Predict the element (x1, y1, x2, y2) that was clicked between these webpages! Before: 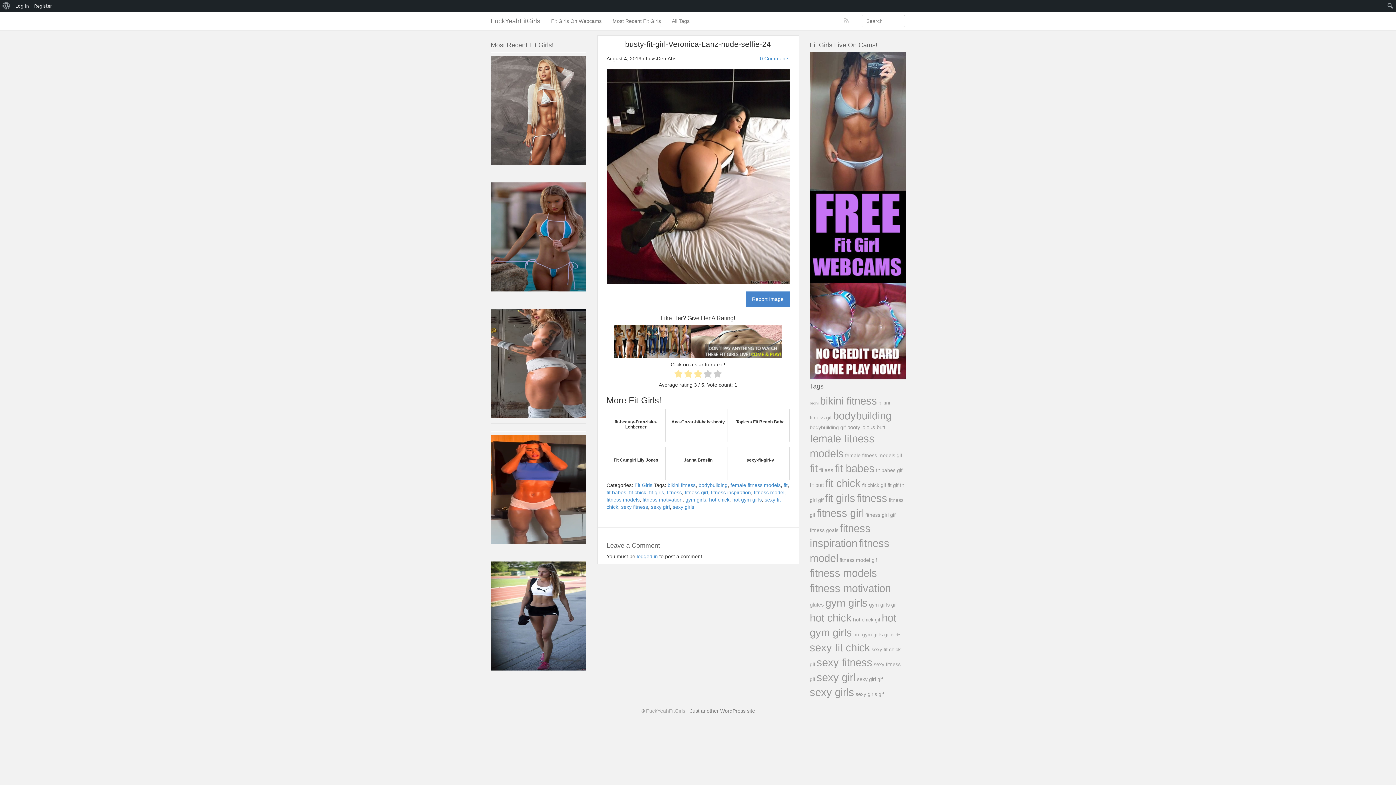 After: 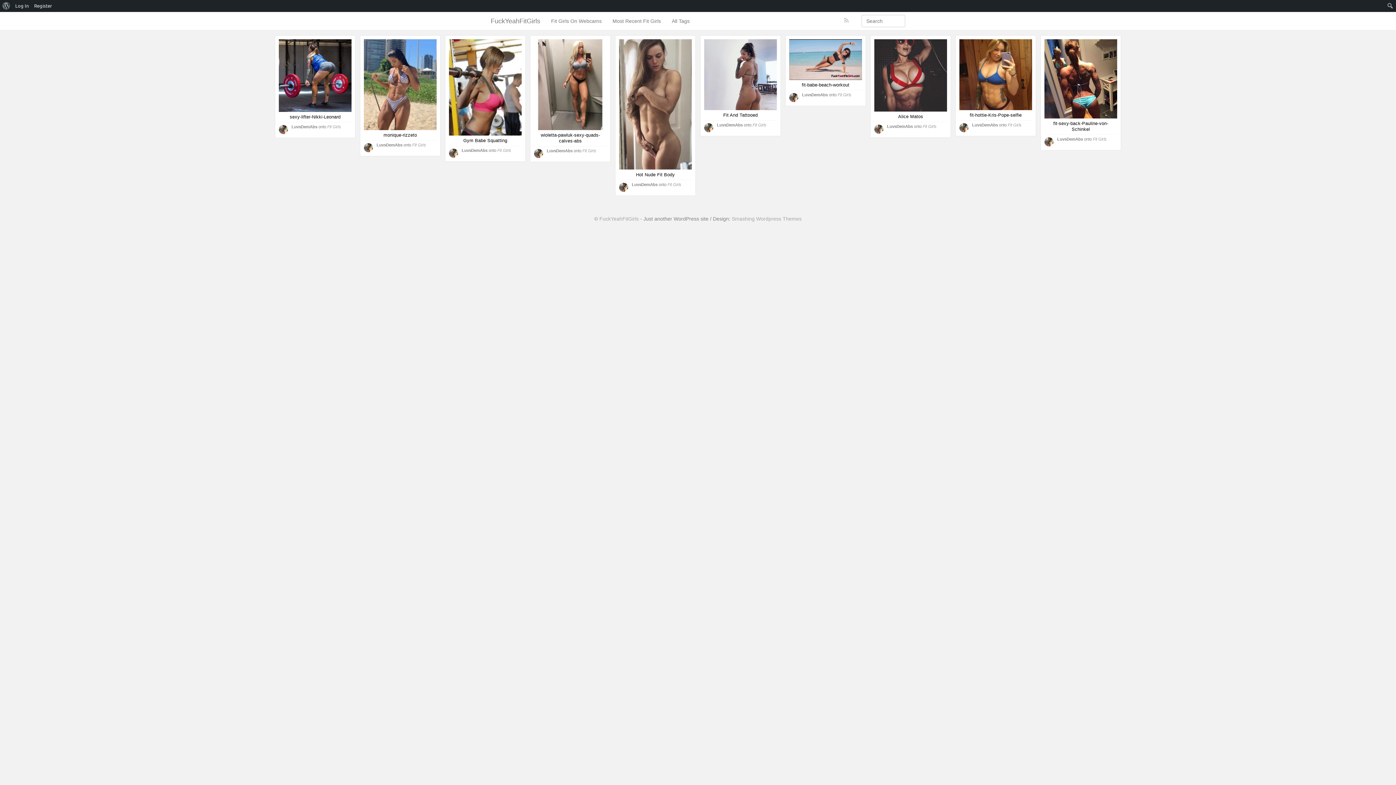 Action: bbox: (485, 12, 545, 30) label: FuckYeahFitGirls